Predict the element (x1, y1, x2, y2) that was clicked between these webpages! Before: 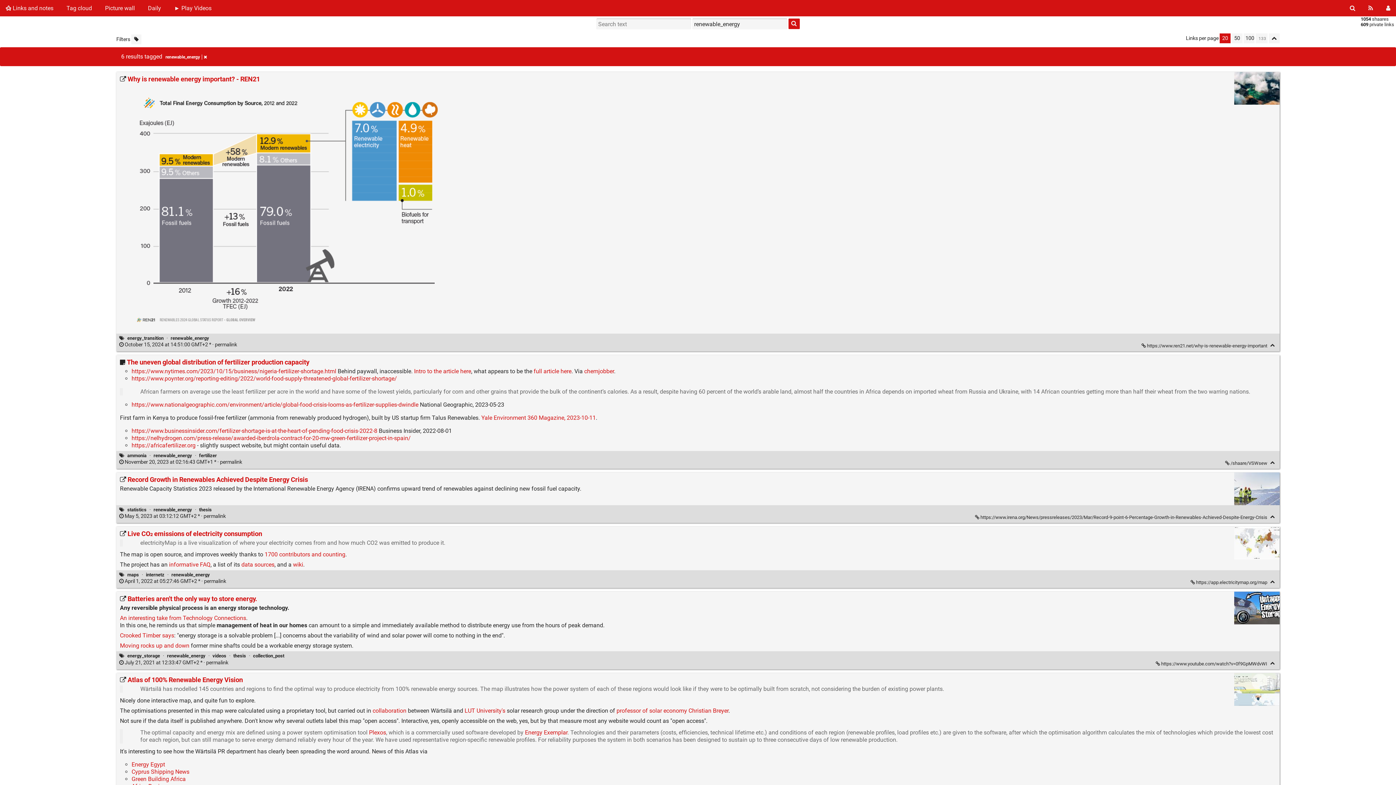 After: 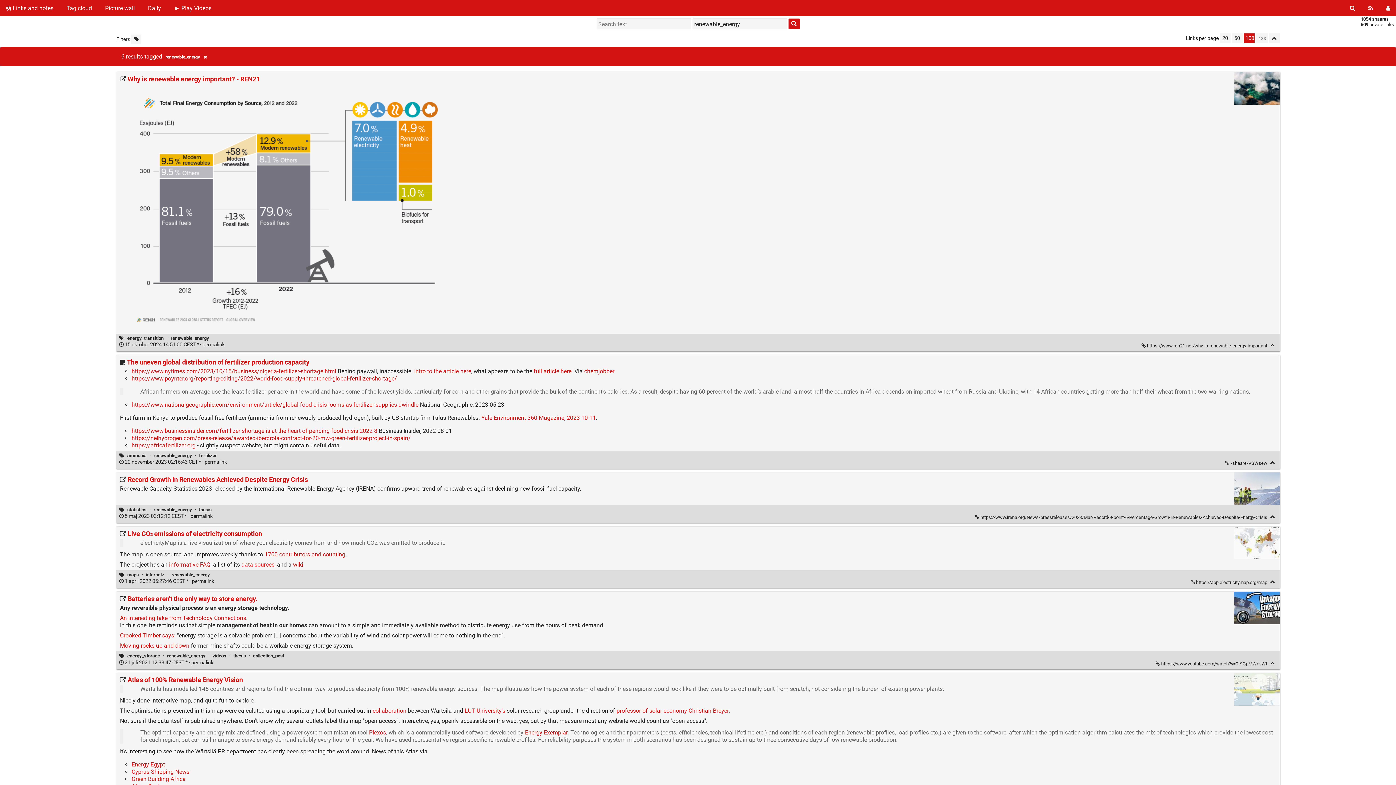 Action: bbox: (1243, 33, 1254, 43) label: 100